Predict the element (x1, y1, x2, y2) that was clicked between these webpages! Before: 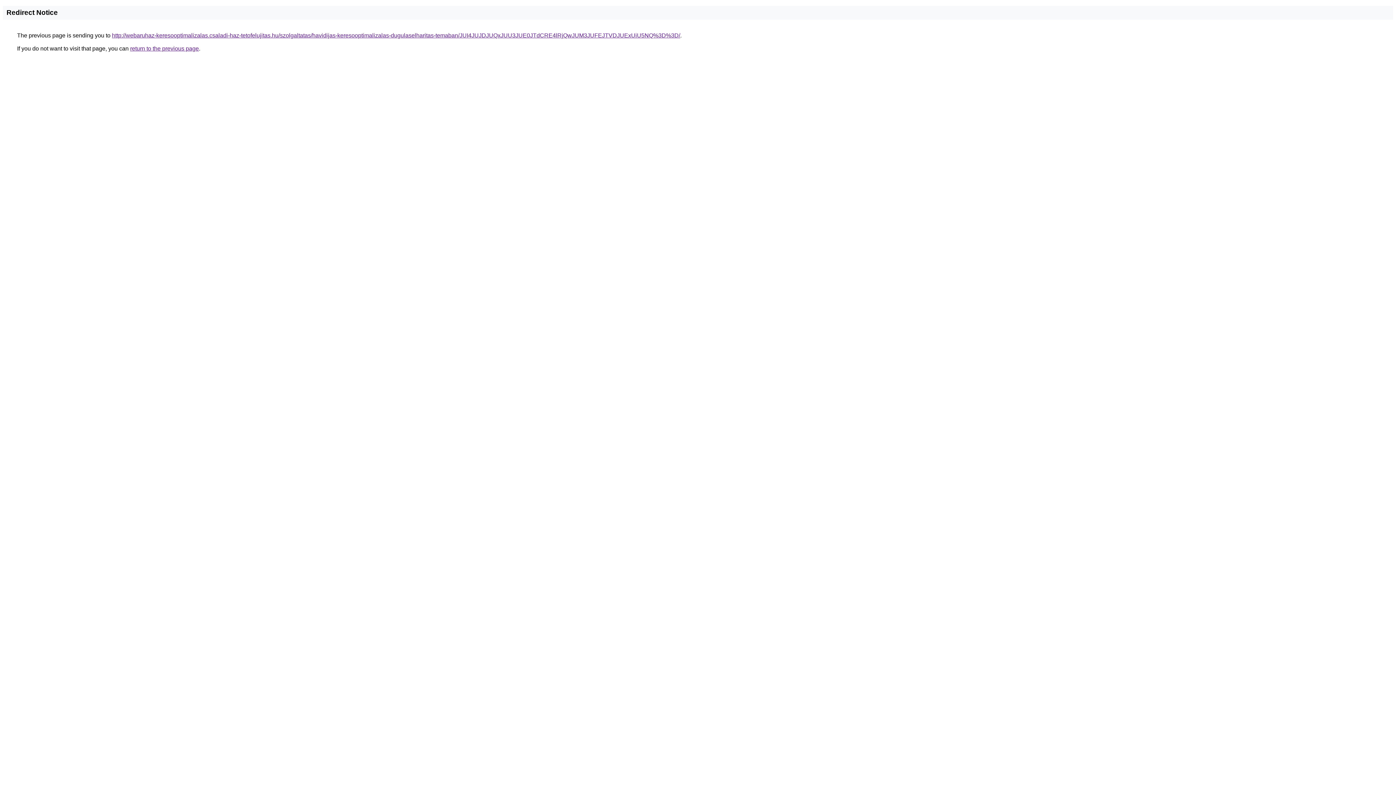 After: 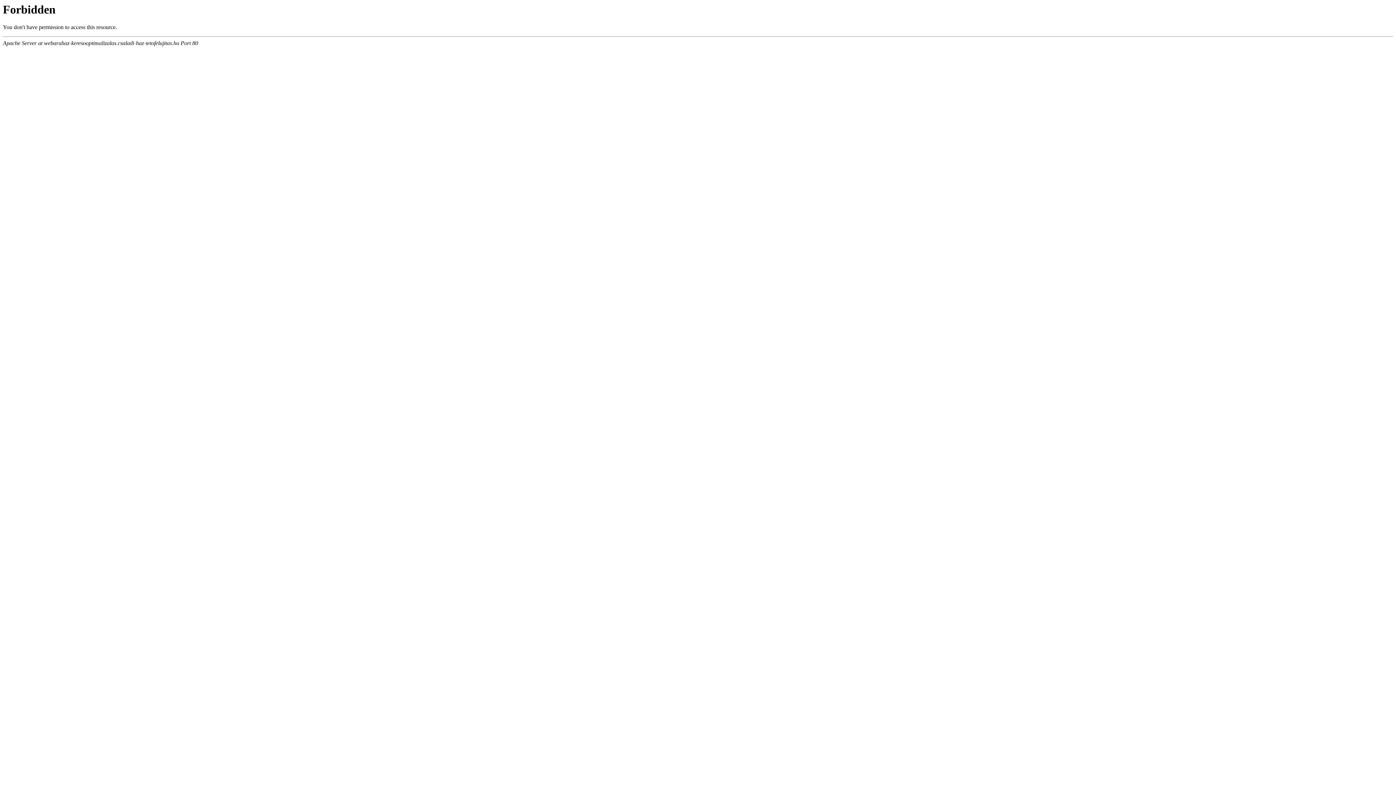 Action: bbox: (112, 32, 680, 38) label: http://webaruhaz-keresooptimalizalas.csaladi-haz-tetofelujitas.hu/szolgaltatas/havidijas-keresooptimalizalas-dugulaselharitas-temaban/JUI4JUJDJUQxJUU3JUE0JTdCRE4lRjQwJUM3JUFEJTVDJUExUiU5NQ%3D%3D/